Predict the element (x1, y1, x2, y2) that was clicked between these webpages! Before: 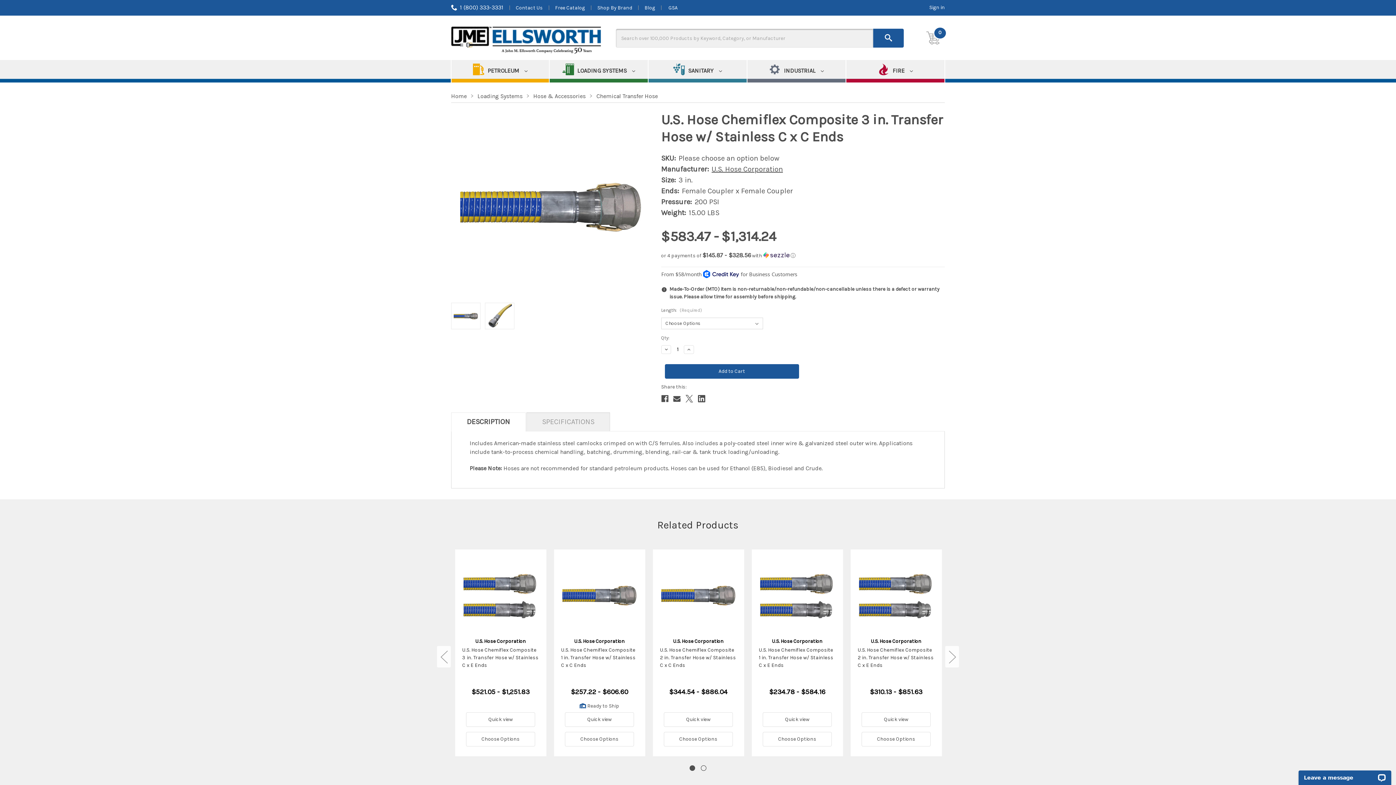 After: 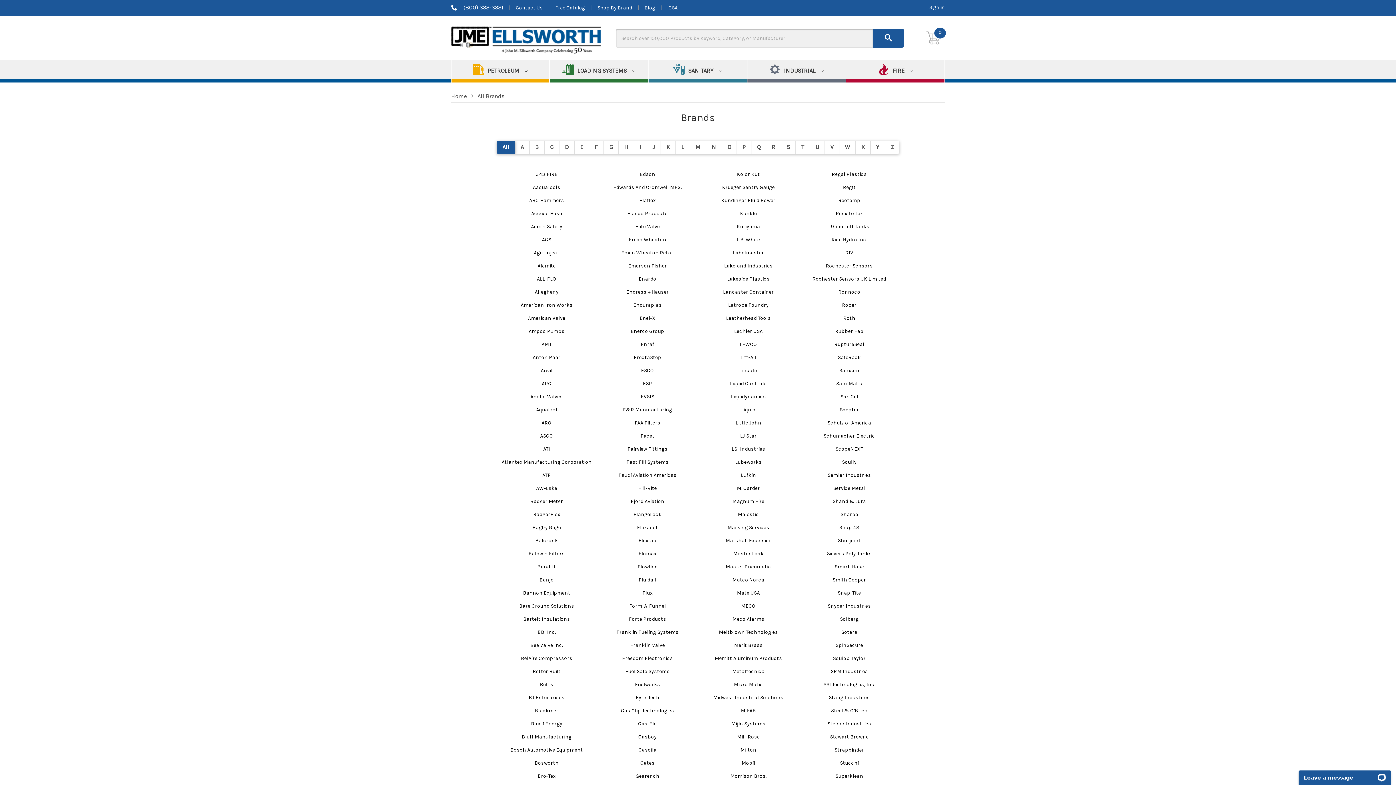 Action: bbox: (597, 4, 632, 10) label: Shop By Brand